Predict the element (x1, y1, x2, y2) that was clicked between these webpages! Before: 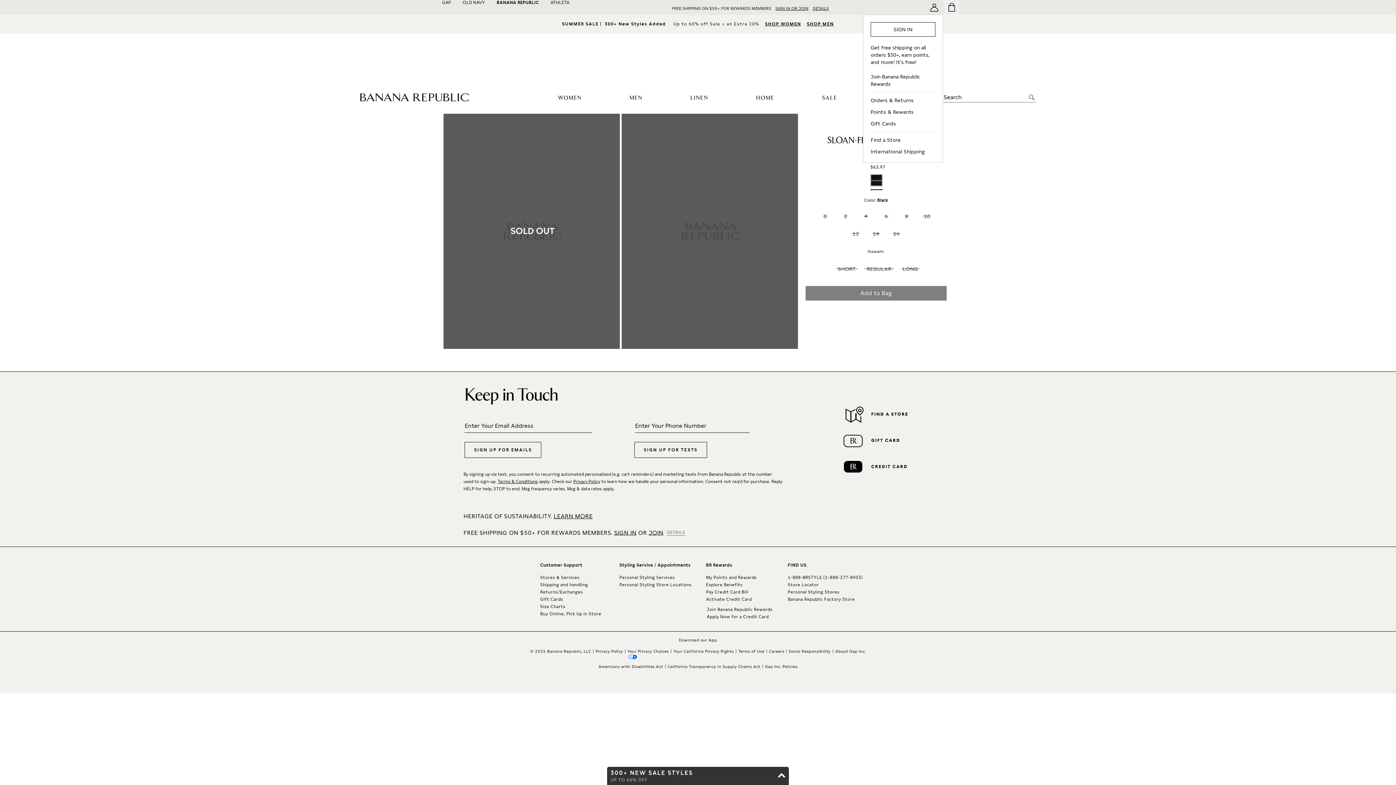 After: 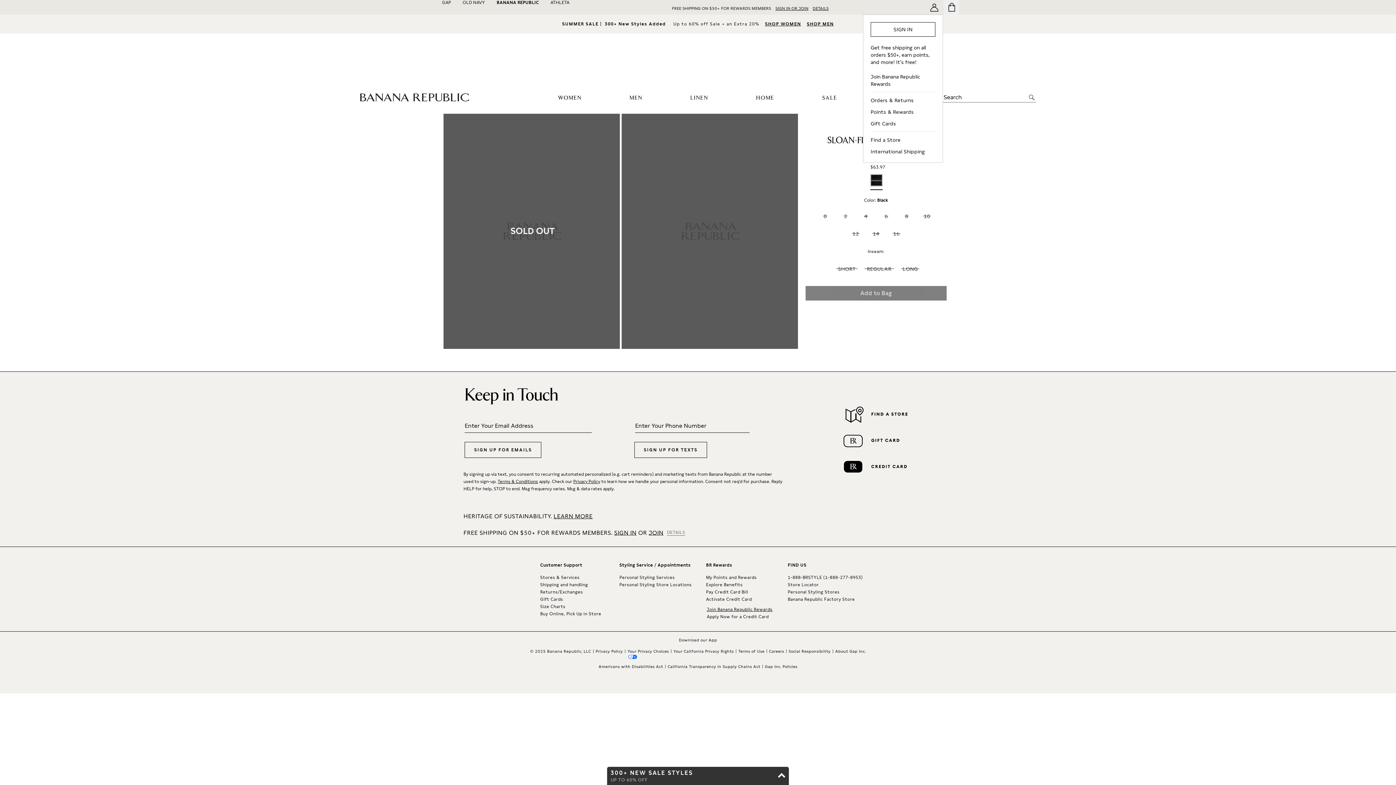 Action: bbox: (706, 605, 774, 612) label: Join Banana Republic Rewards